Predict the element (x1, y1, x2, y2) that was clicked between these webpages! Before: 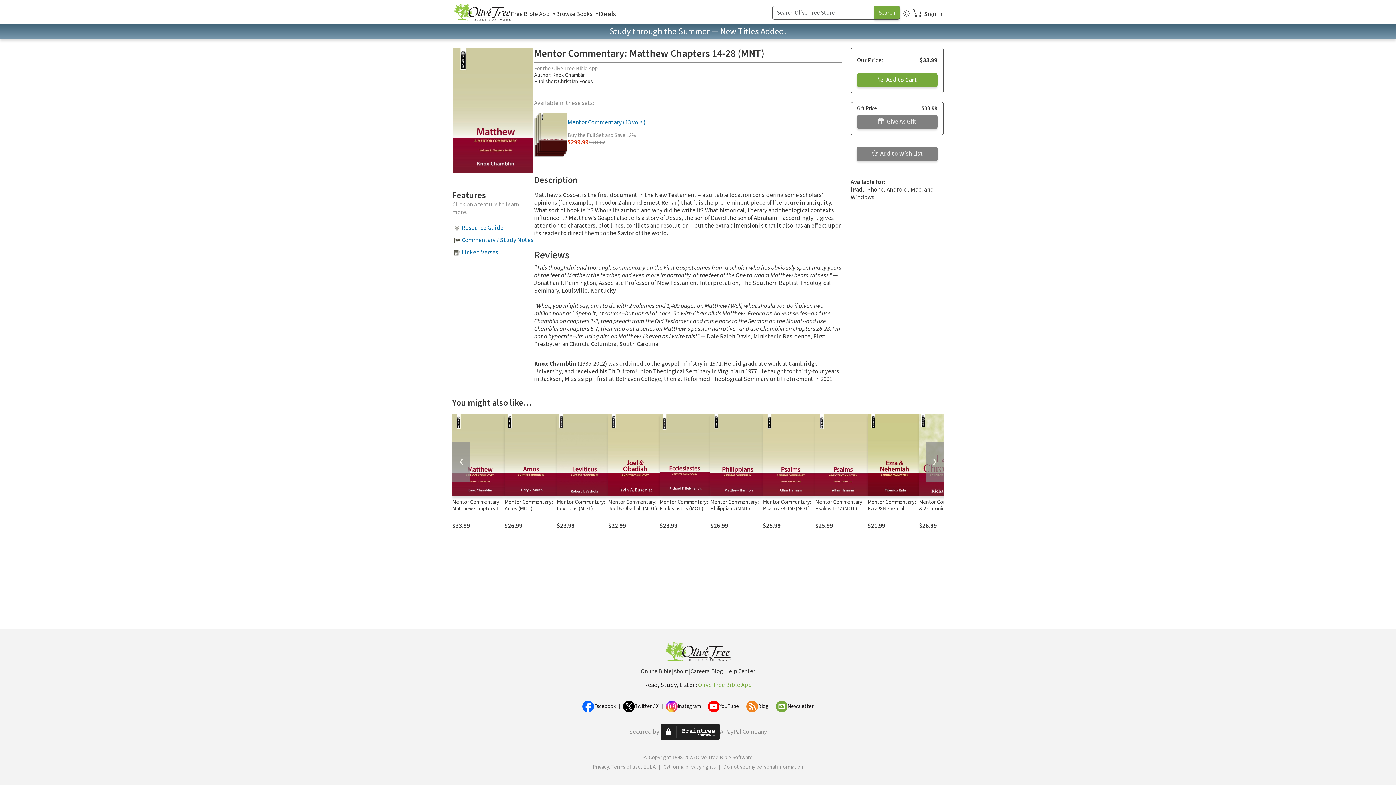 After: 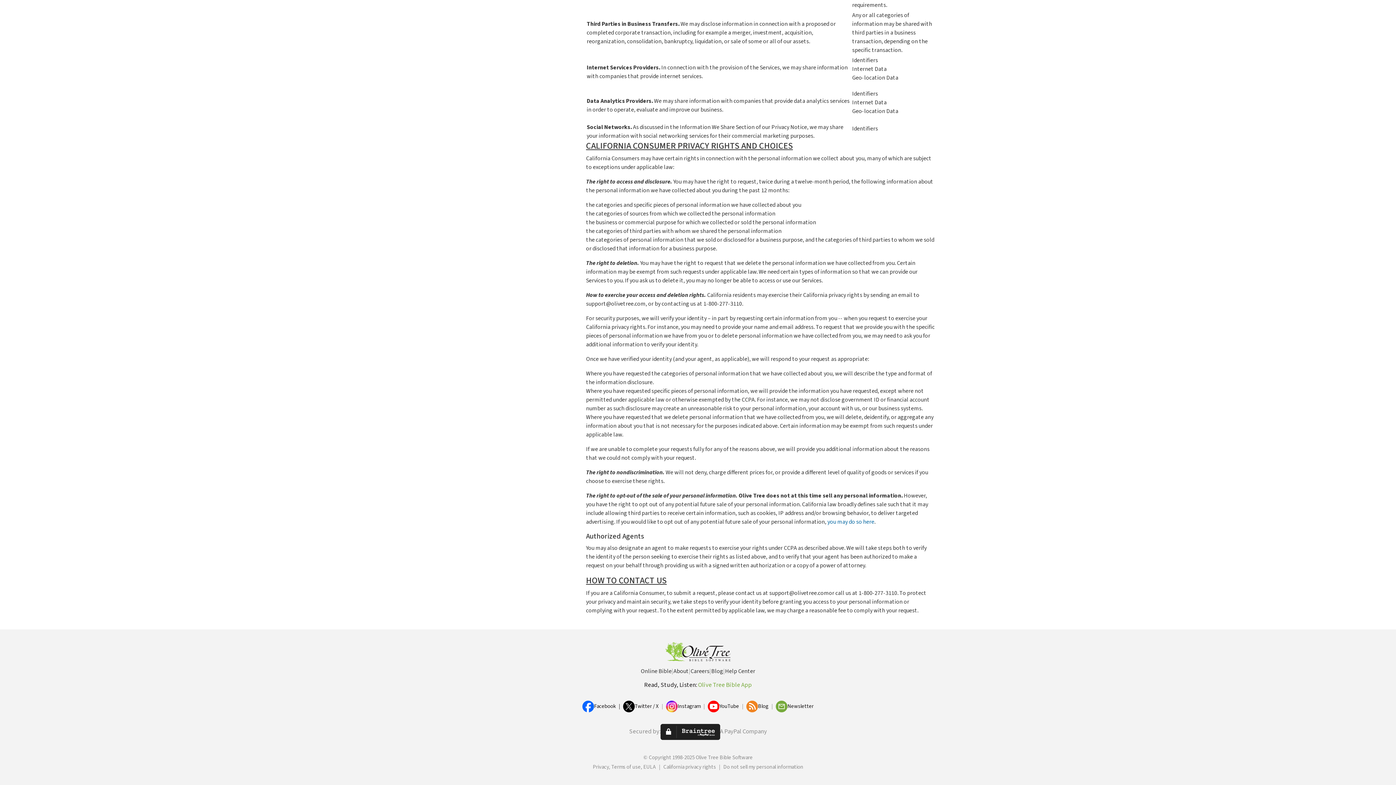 Action: bbox: (723, 764, 803, 770) label: Do not sell my personal information